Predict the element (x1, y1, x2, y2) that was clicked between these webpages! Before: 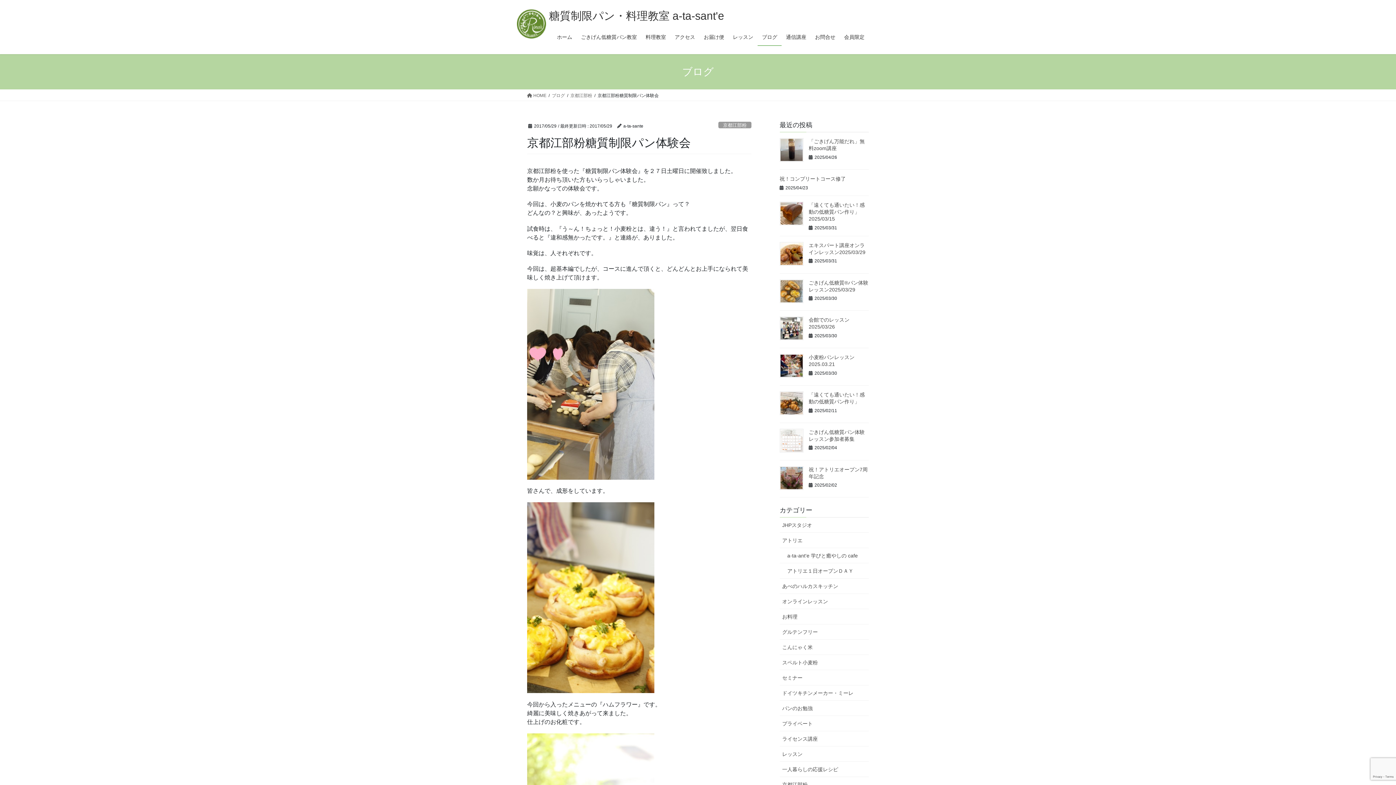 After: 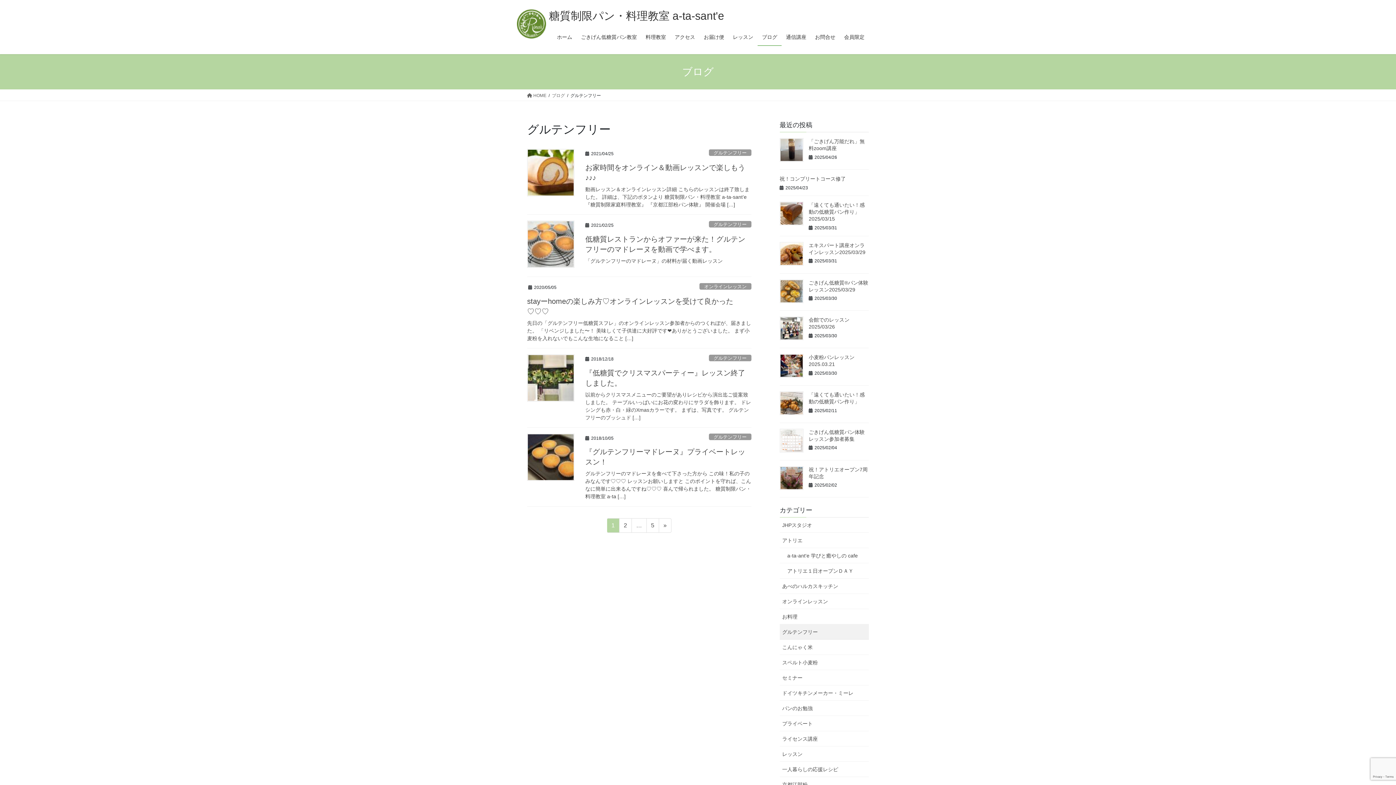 Action: bbox: (779, 624, 869, 640) label: グルテンフリー